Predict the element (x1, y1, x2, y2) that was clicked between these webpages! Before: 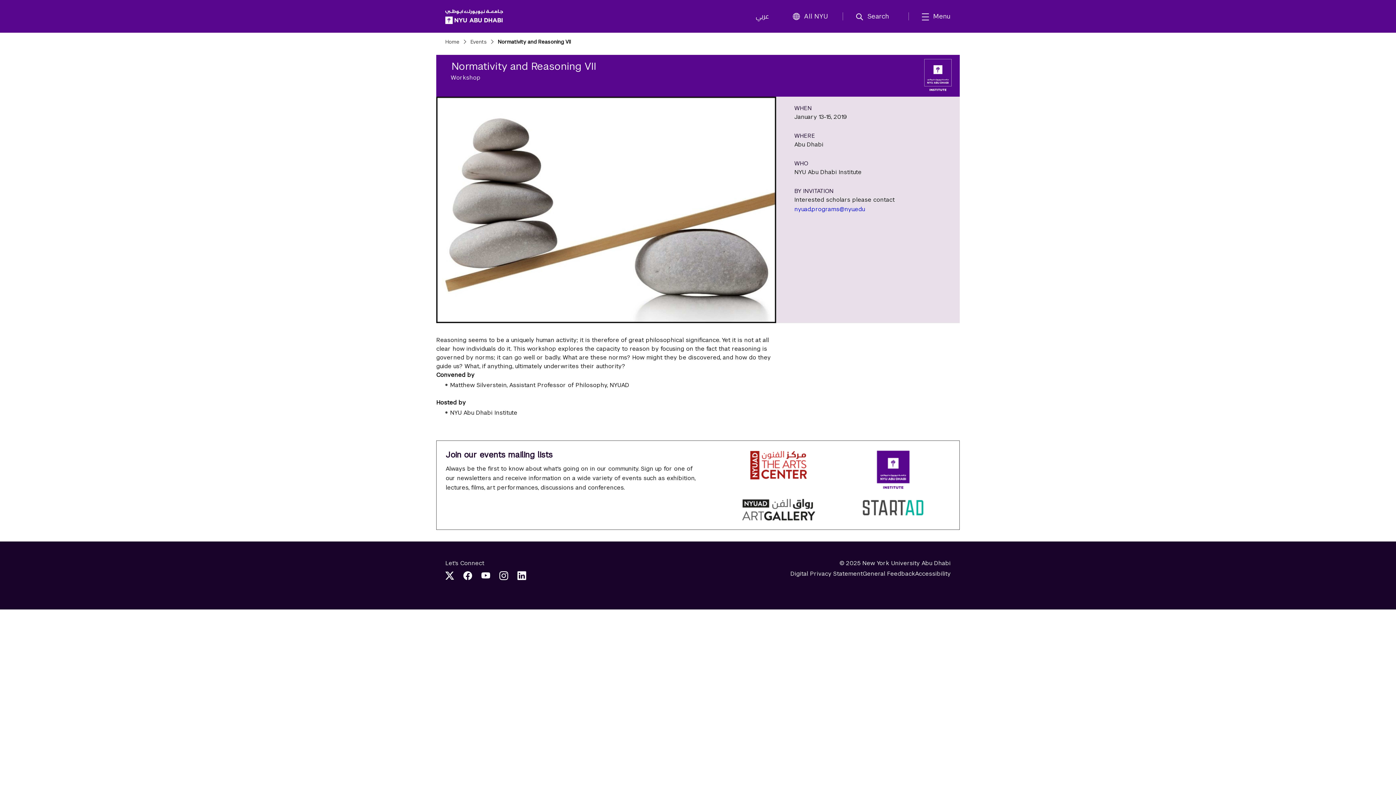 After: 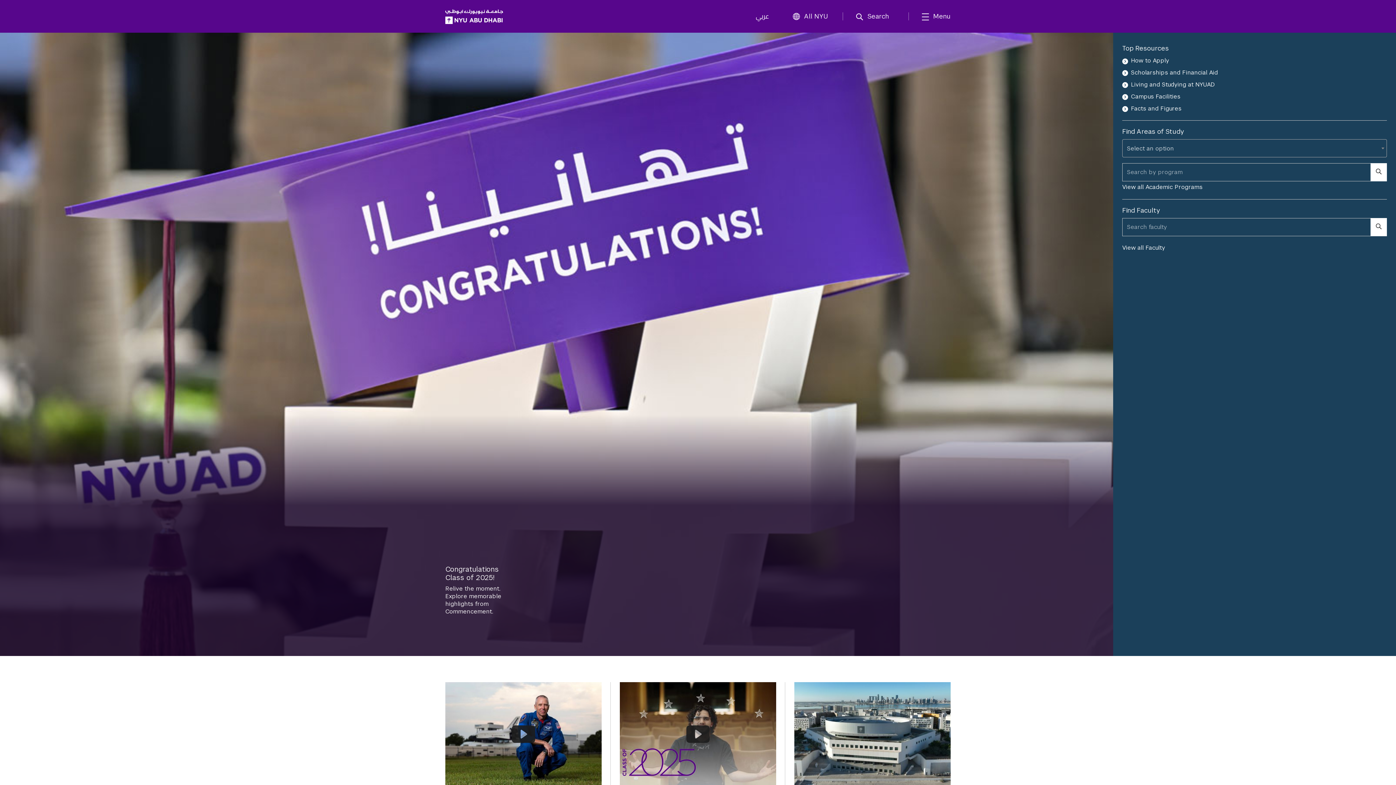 Action: bbox: (445, 38, 459, 45) label: Home